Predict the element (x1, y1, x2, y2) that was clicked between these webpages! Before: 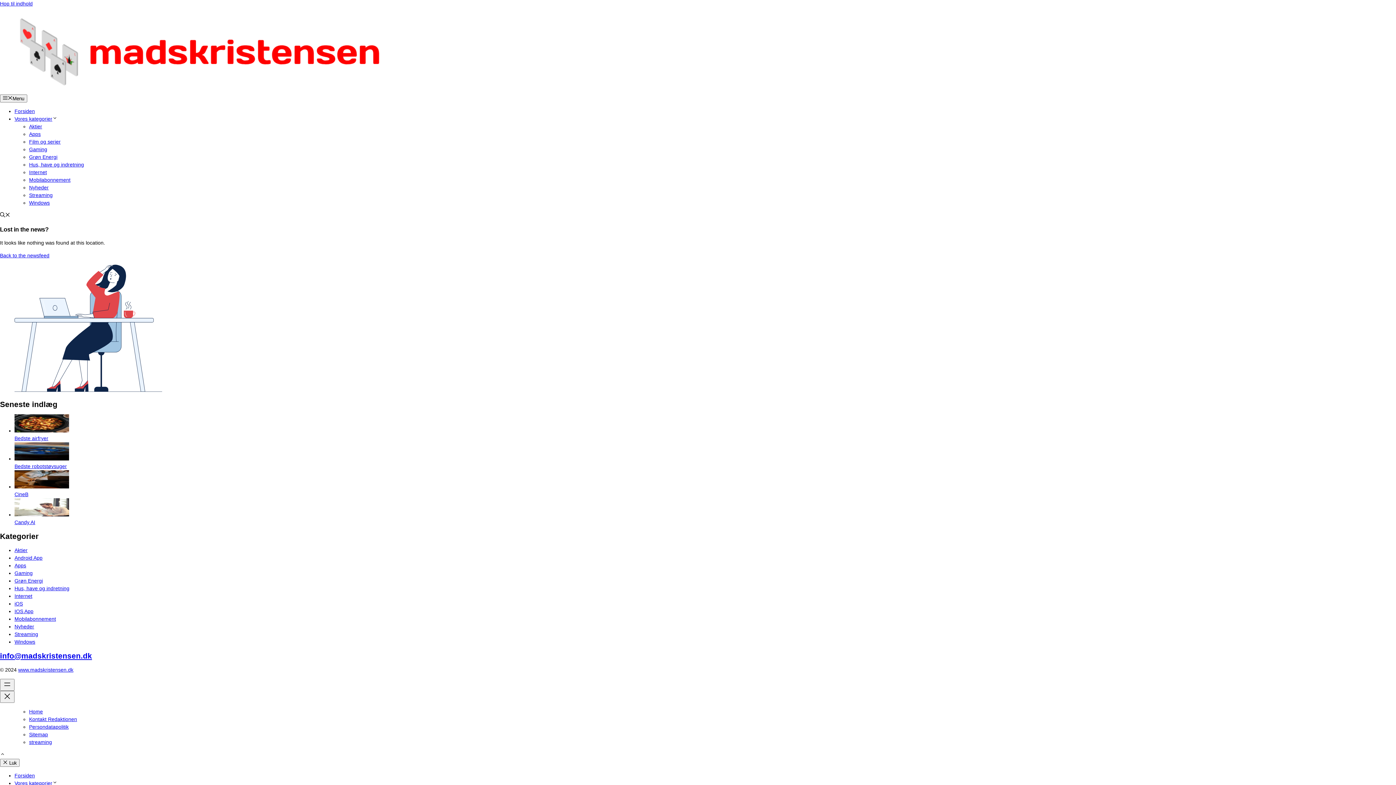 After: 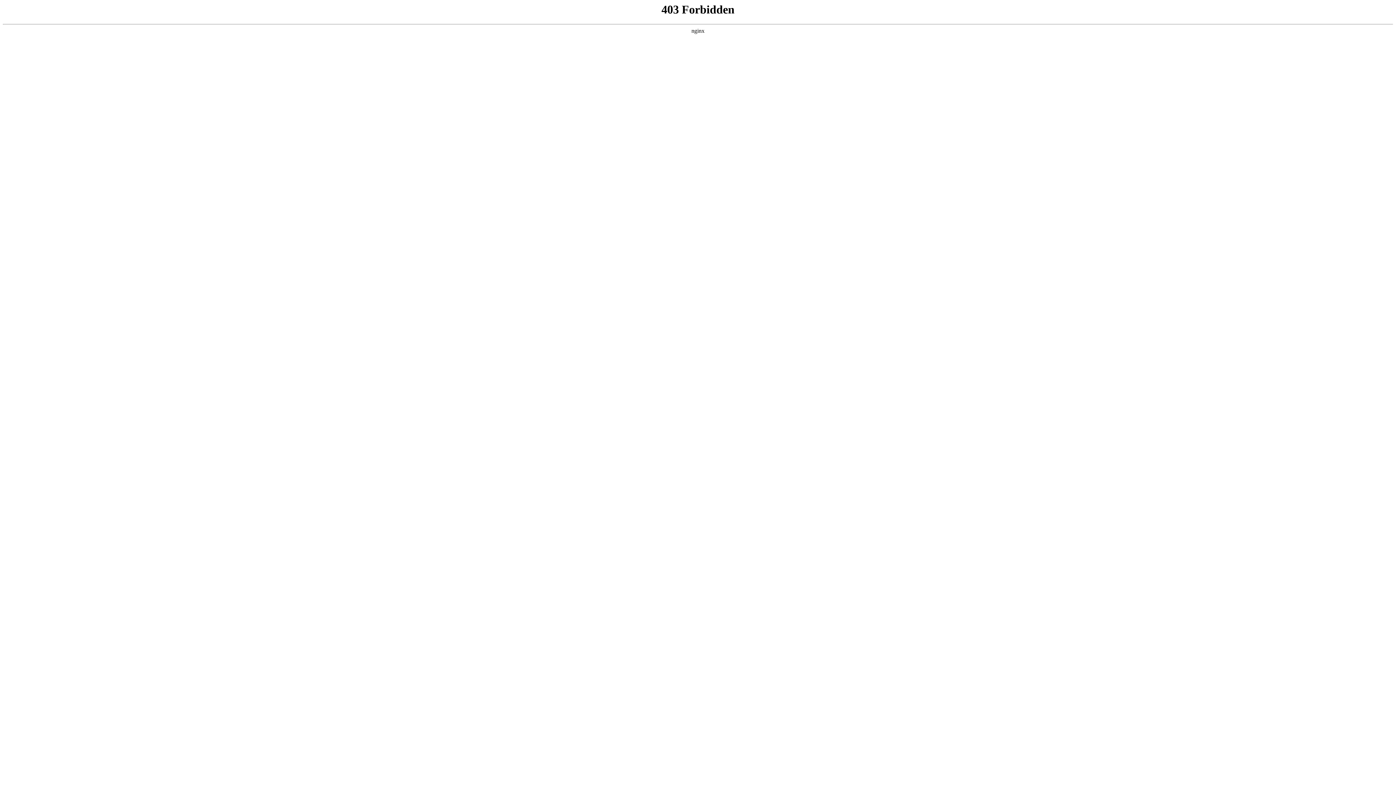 Action: label: Back to the newsfeed bbox: (0, 252, 49, 258)